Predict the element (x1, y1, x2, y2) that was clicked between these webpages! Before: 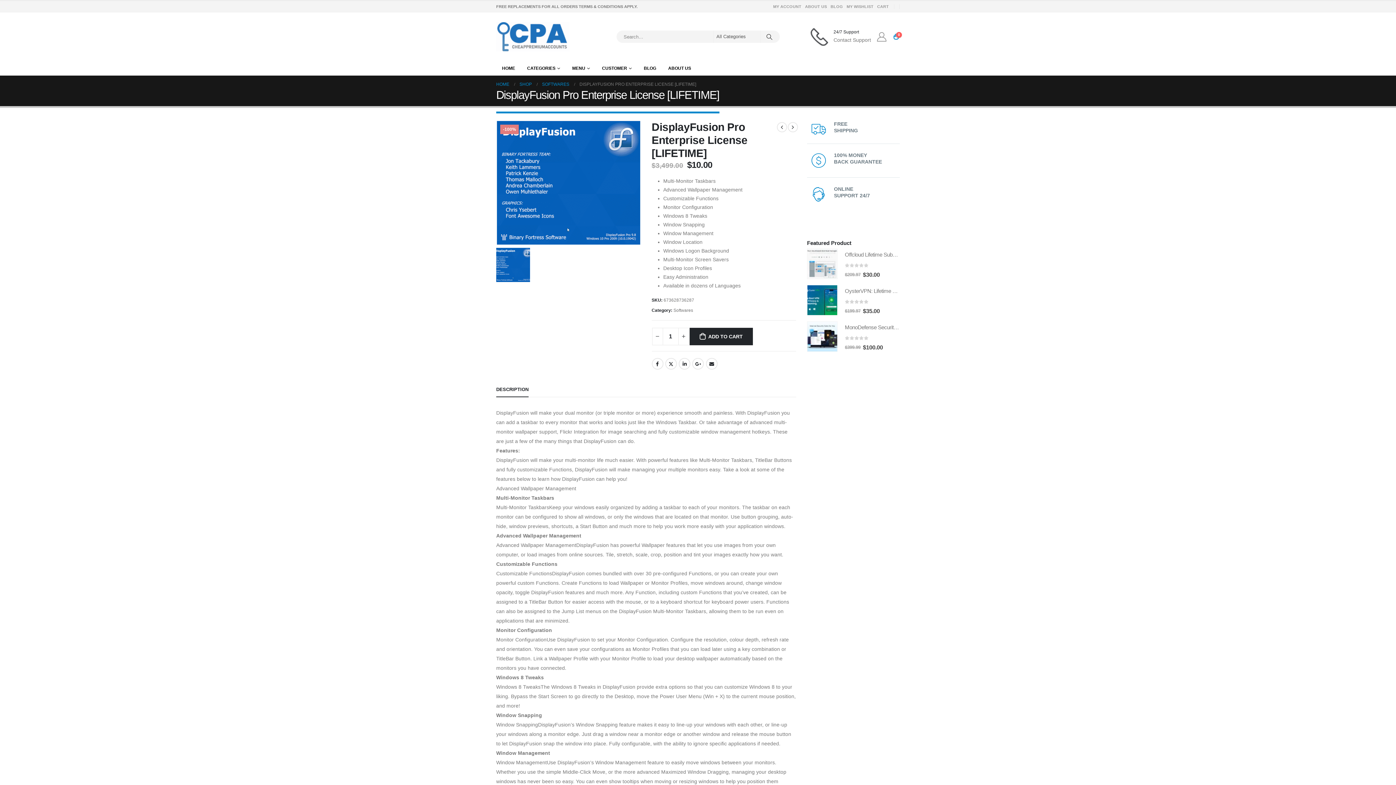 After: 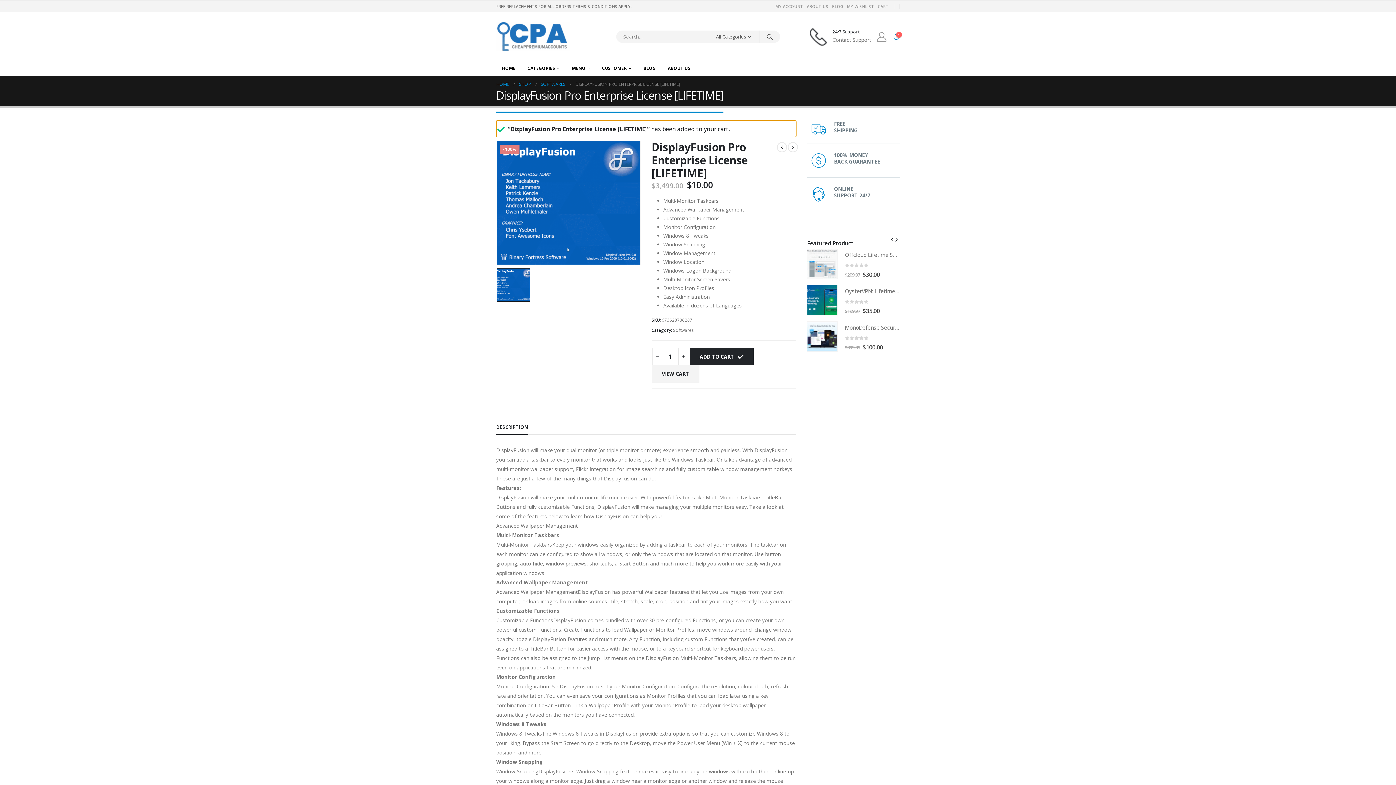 Action: bbox: (689, 338, 751, 356) label: Button 3